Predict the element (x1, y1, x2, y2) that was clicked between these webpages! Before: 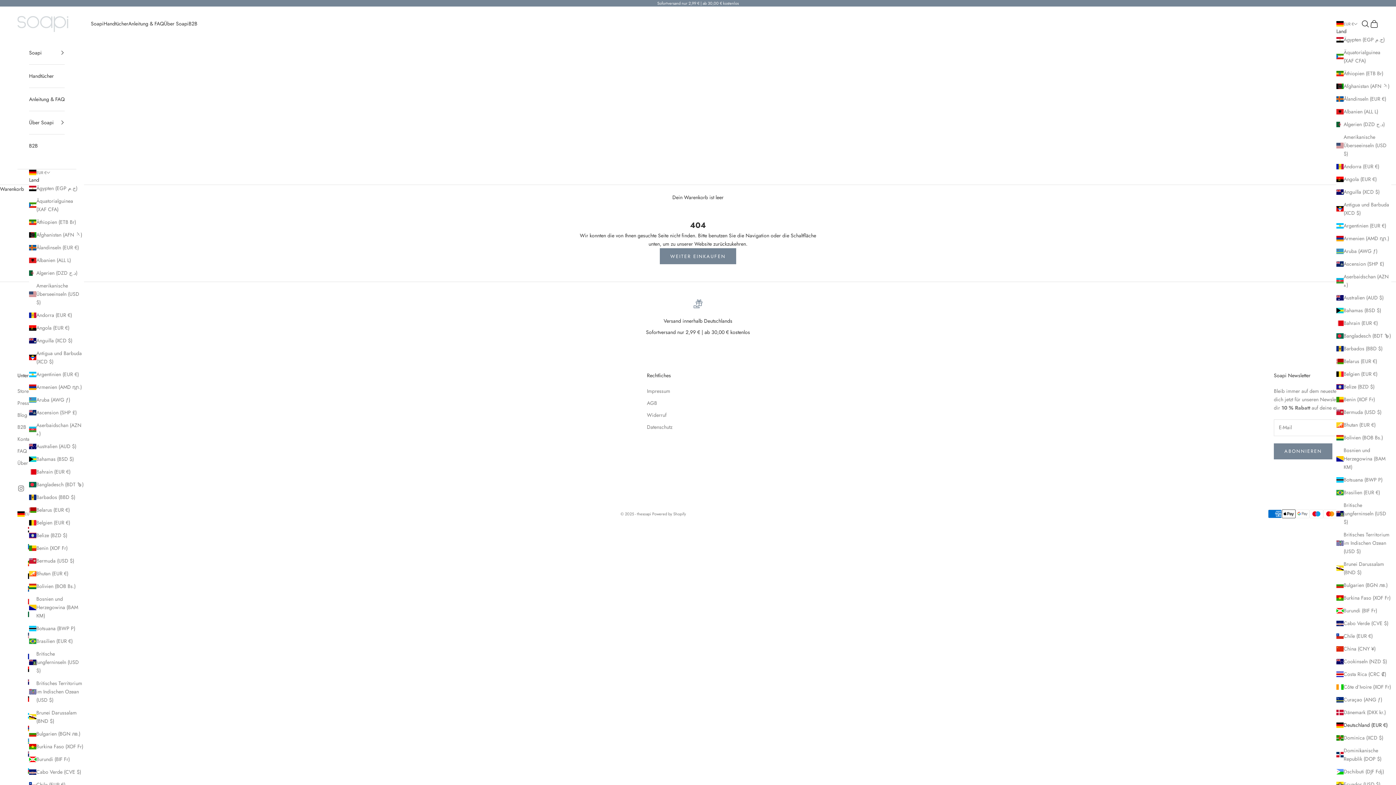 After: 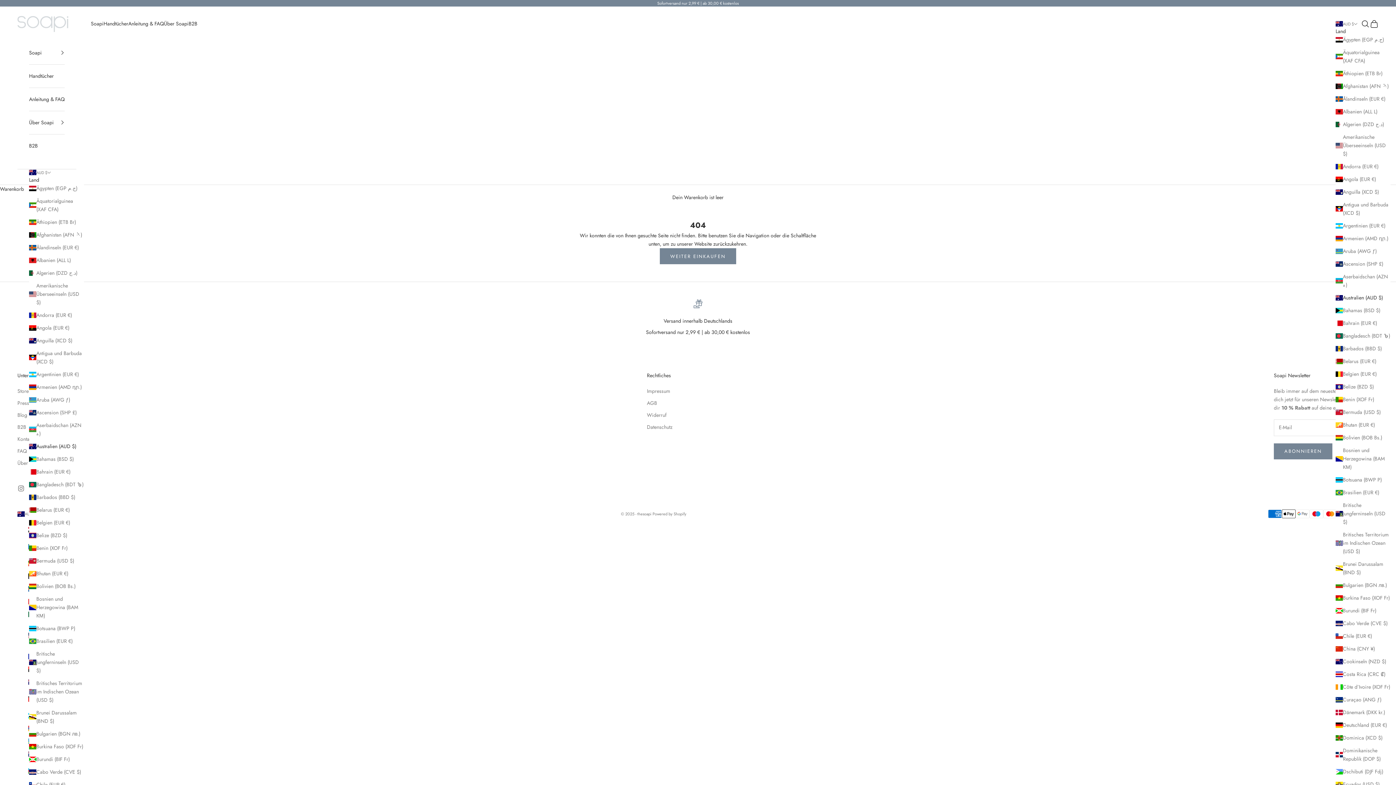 Action: bbox: (29, 442, 84, 450) label: Australien (AUD $)